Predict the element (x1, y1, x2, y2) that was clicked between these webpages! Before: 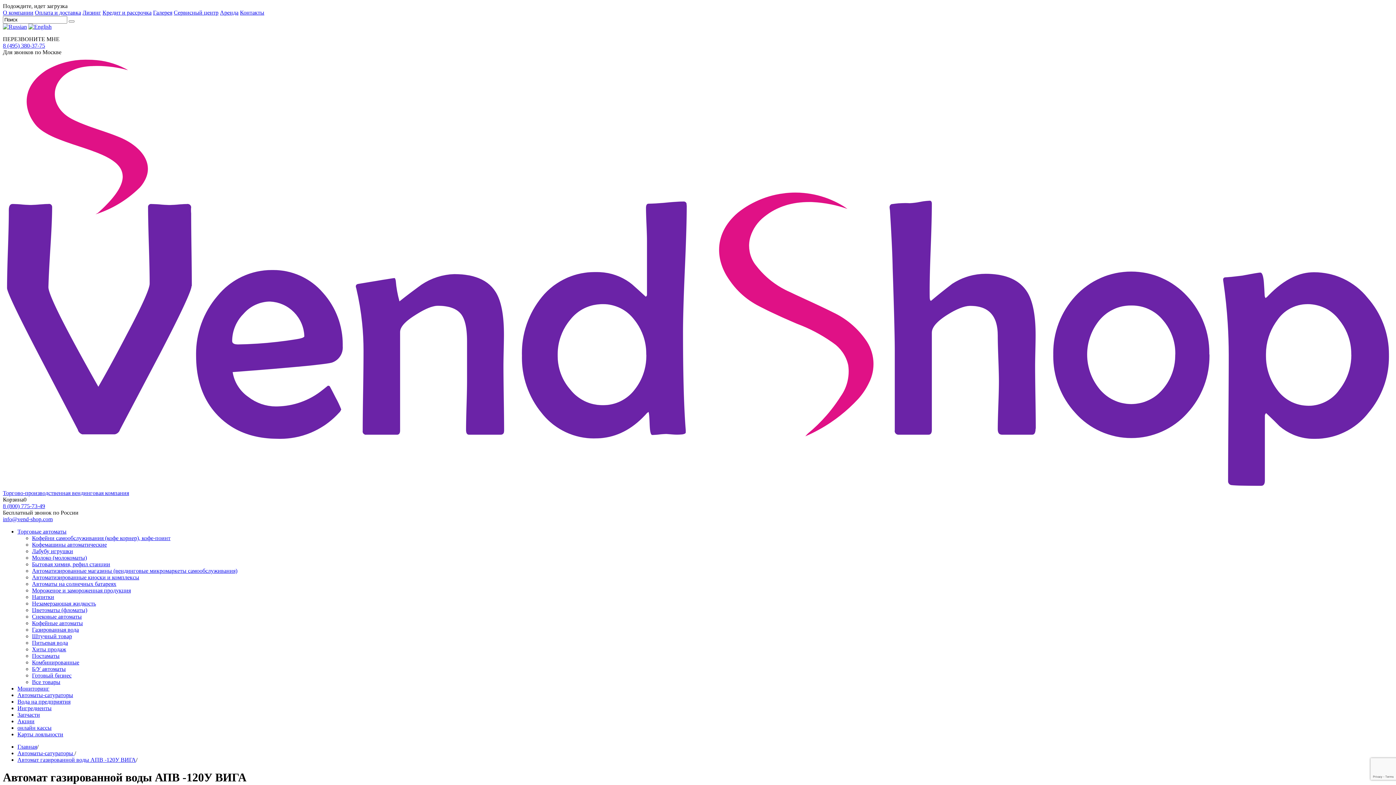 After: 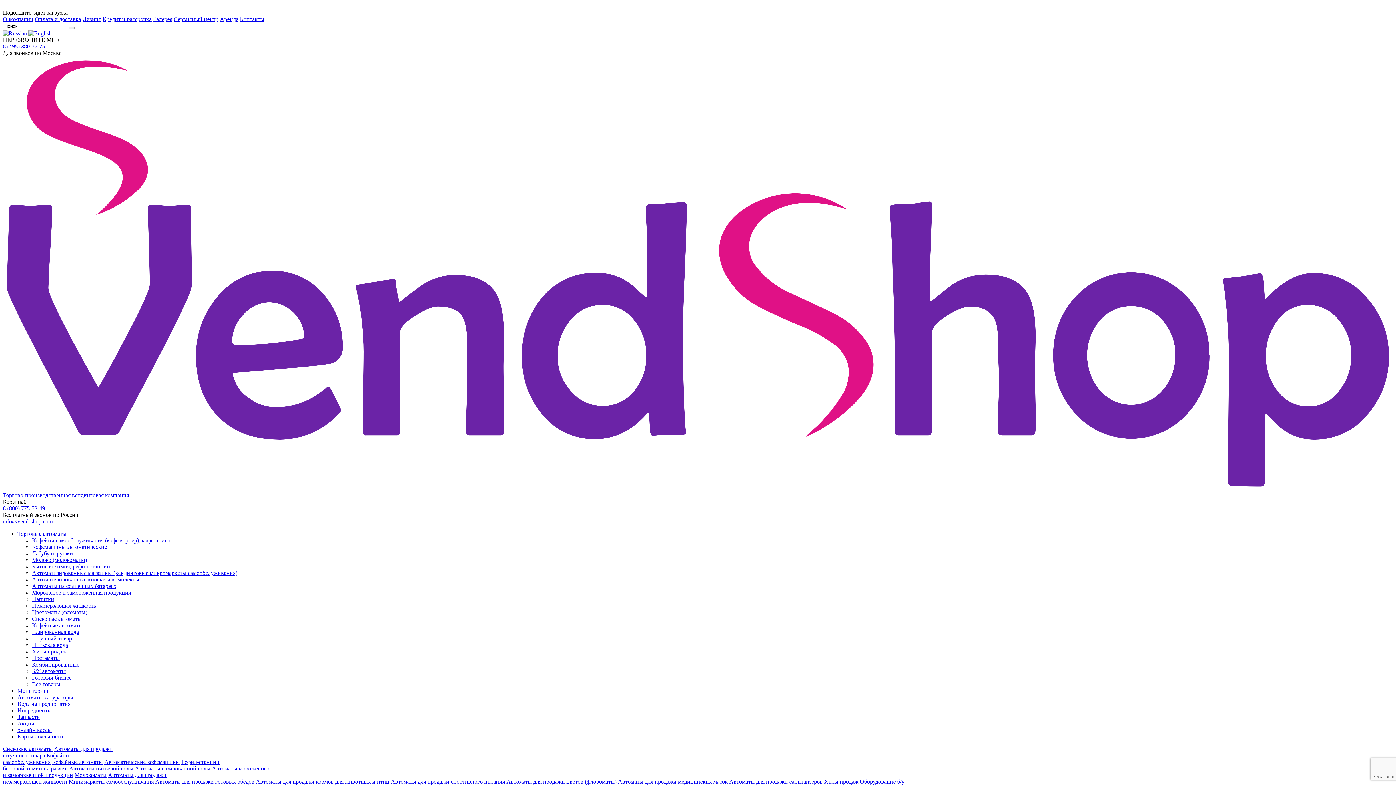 Action: label: Все товары bbox: (32, 679, 60, 685)